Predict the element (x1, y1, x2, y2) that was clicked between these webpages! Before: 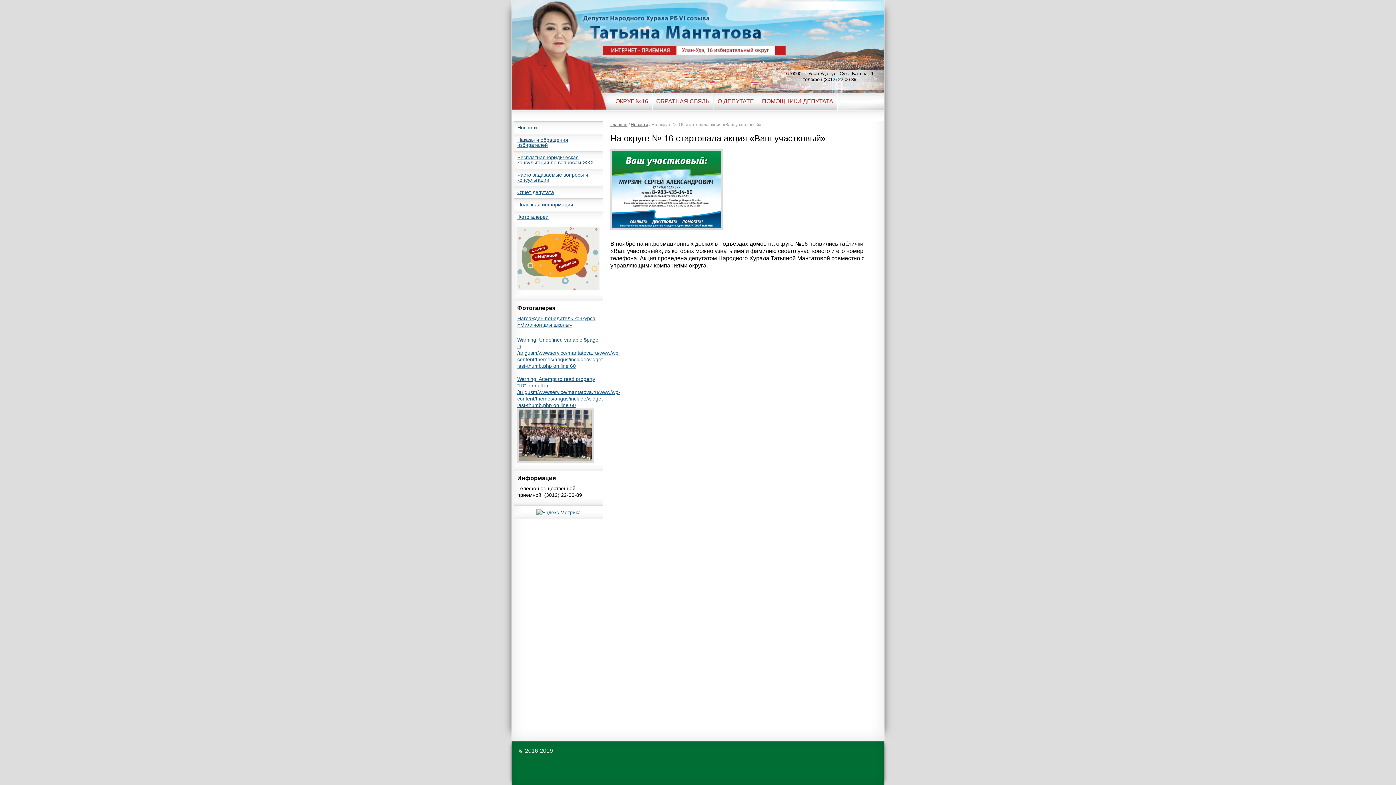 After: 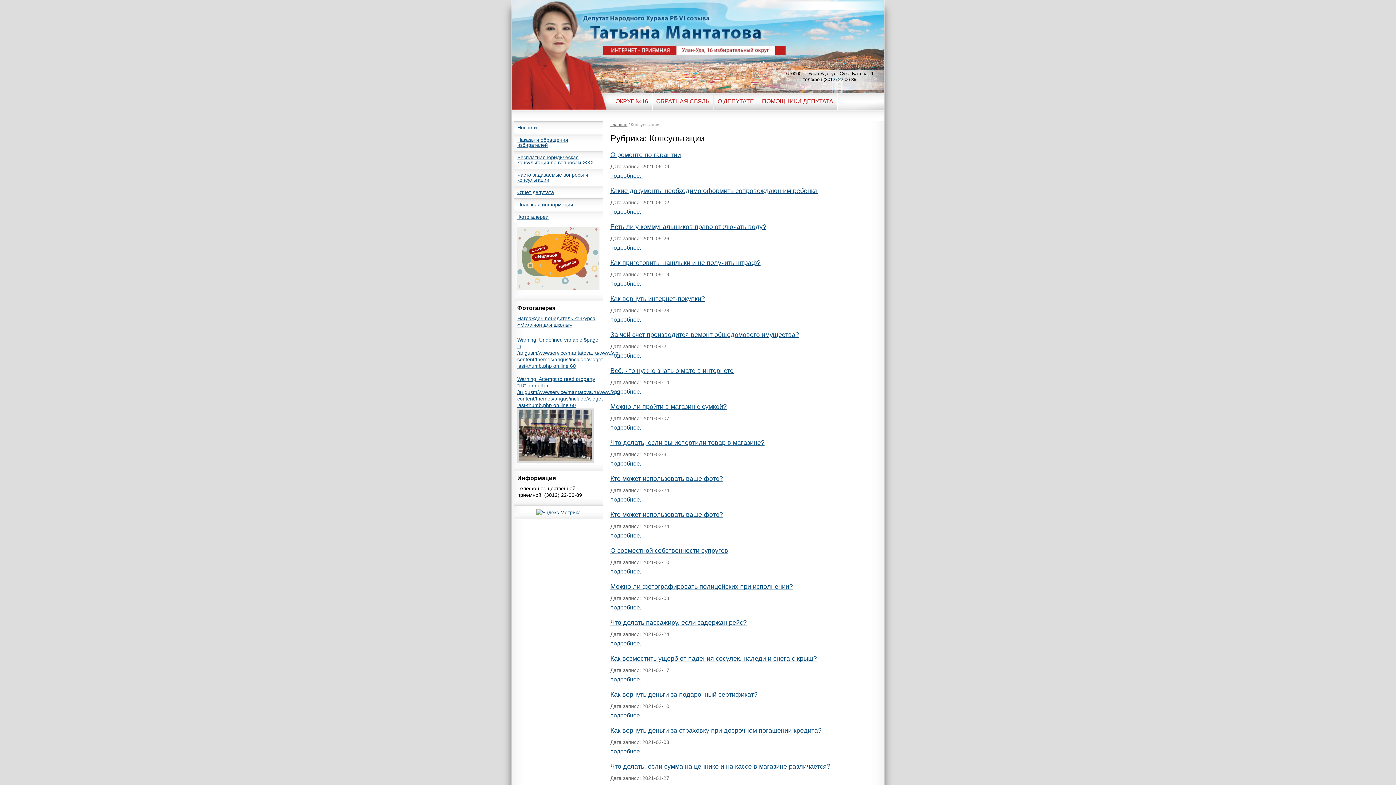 Action: label: Бесплатная юридическая консультация по вопросам ЖКХ bbox: (517, 154, 593, 165)